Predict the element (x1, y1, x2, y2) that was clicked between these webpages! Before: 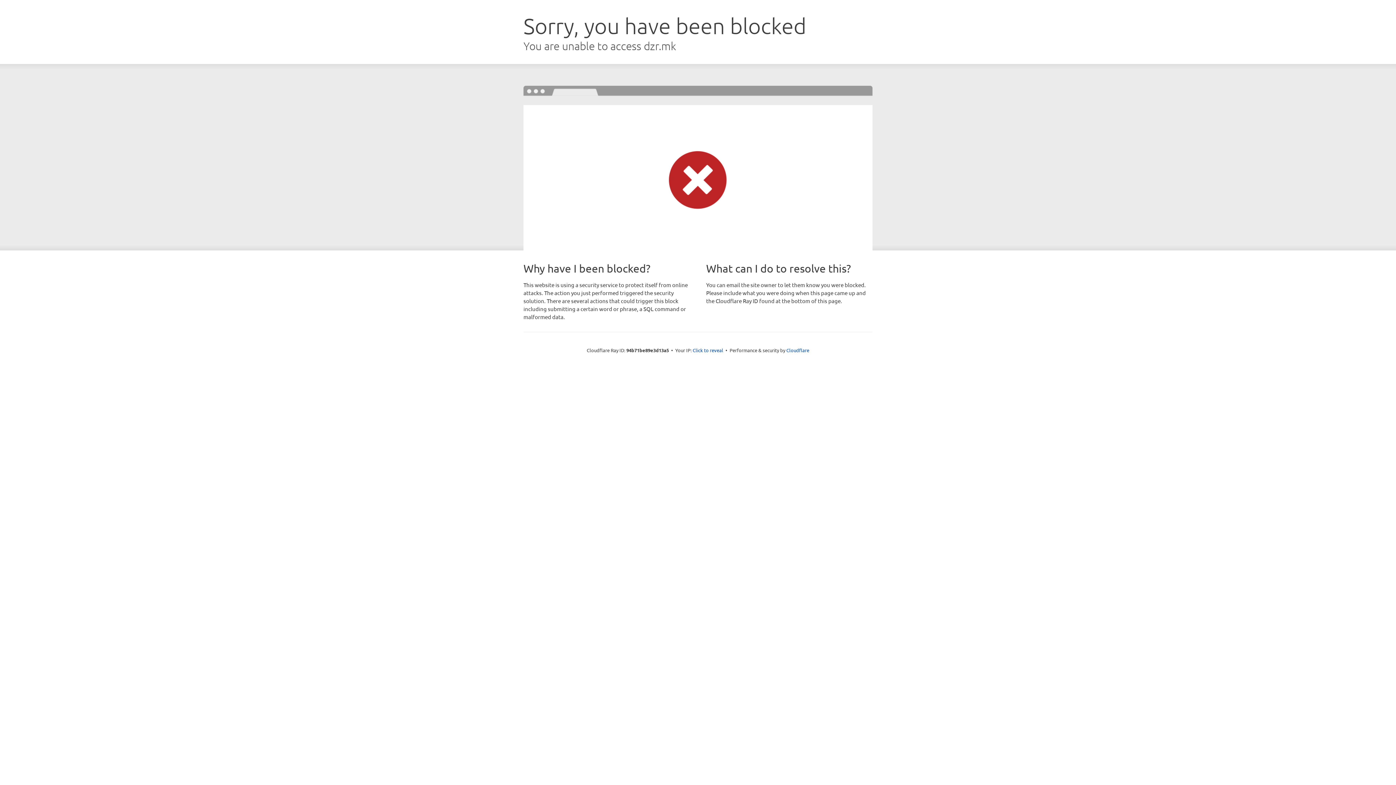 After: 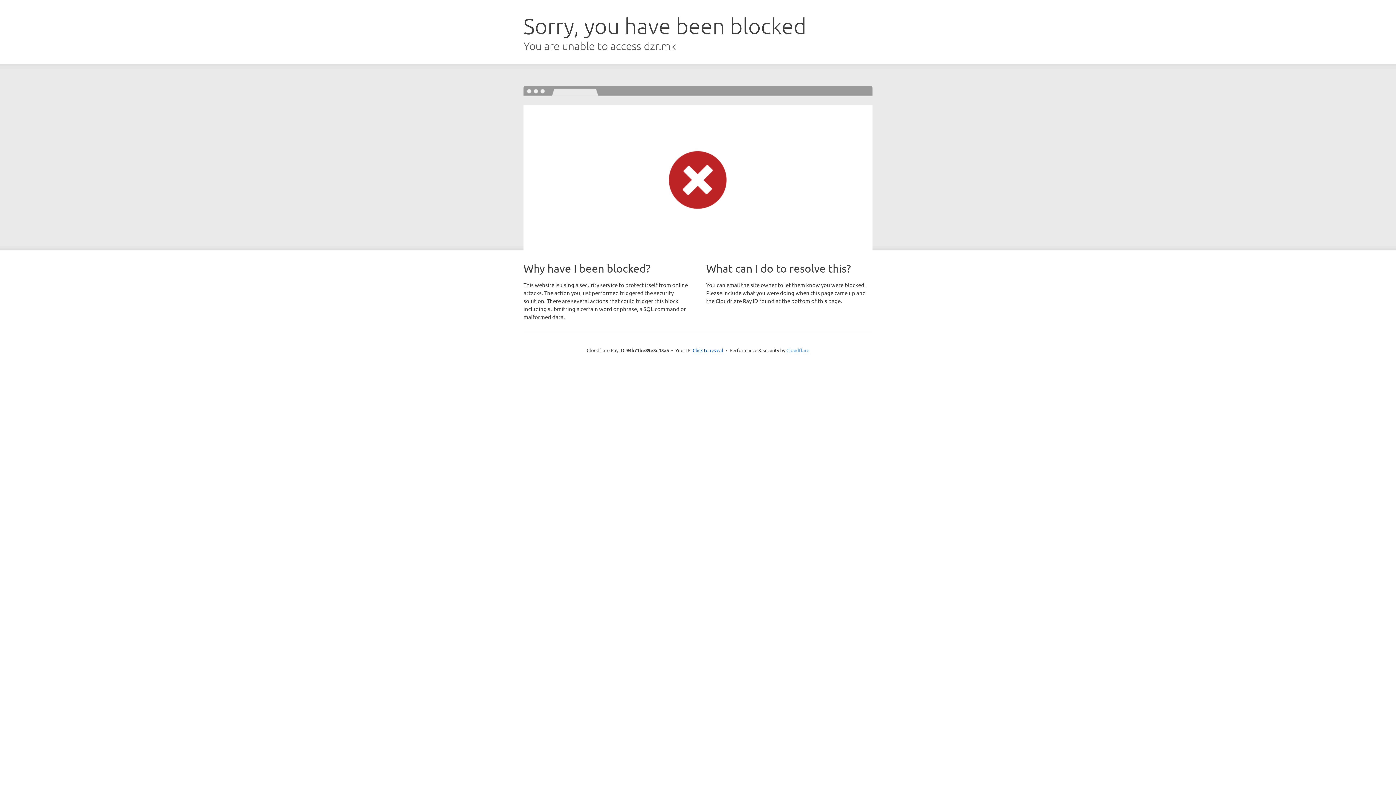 Action: bbox: (786, 347, 809, 353) label: Cloudflare